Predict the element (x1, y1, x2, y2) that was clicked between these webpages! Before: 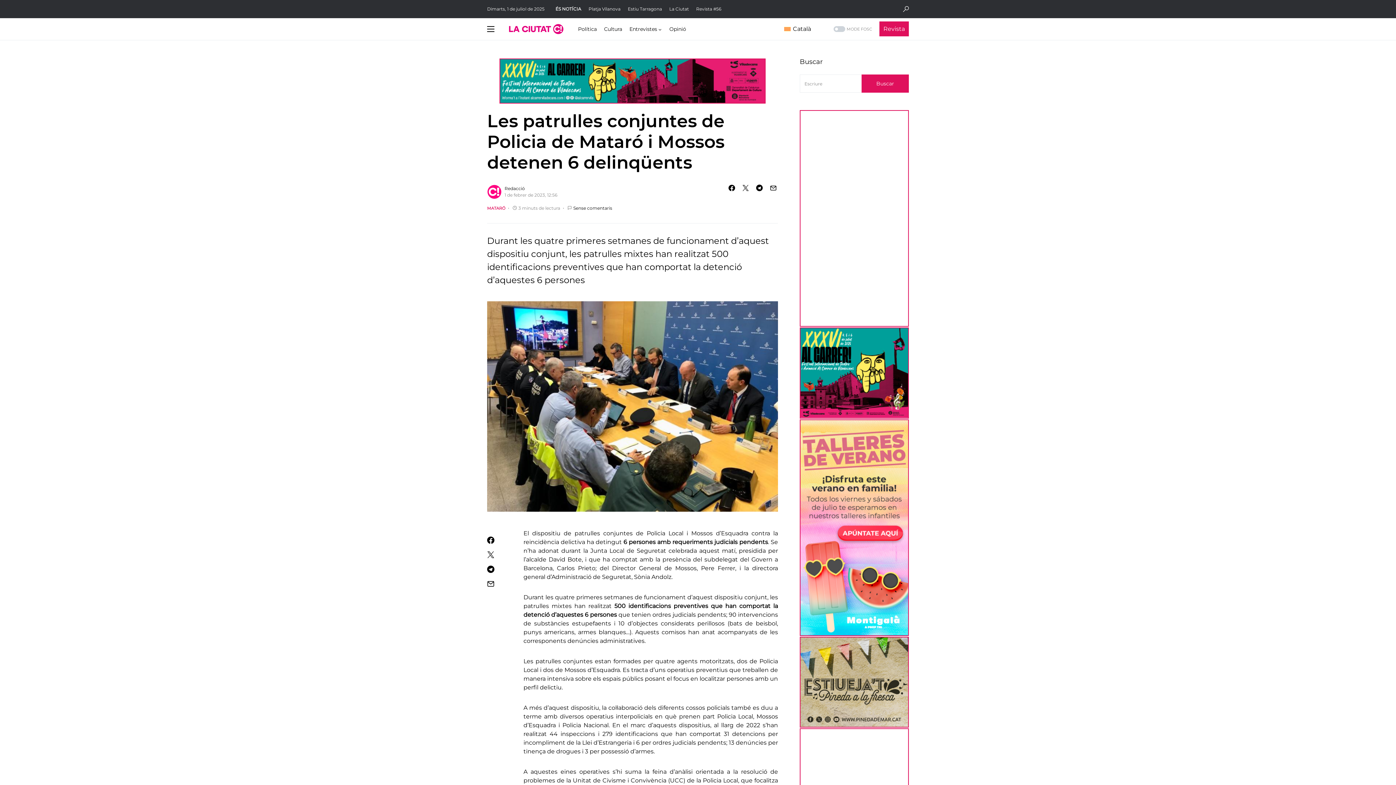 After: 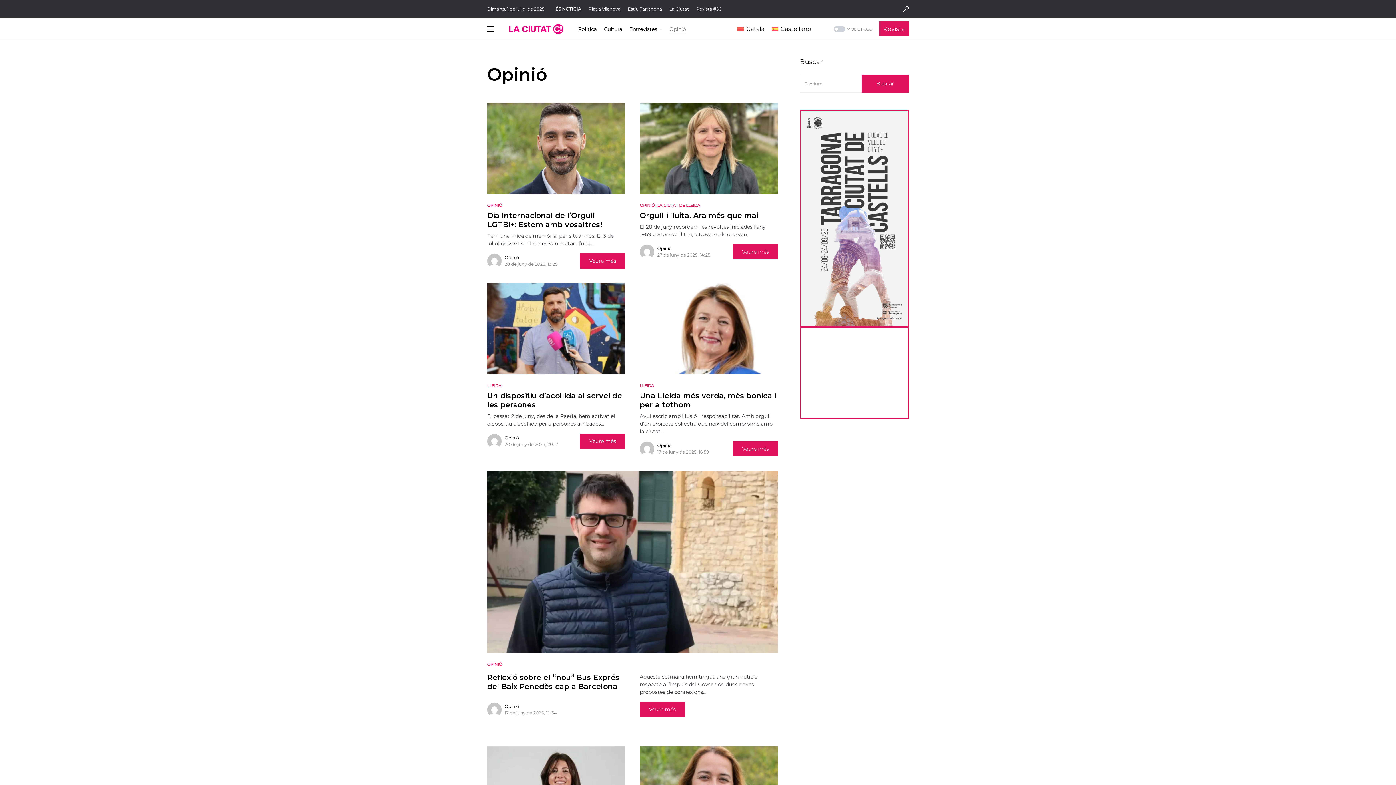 Action: label: Opinió bbox: (669, 18, 686, 40)